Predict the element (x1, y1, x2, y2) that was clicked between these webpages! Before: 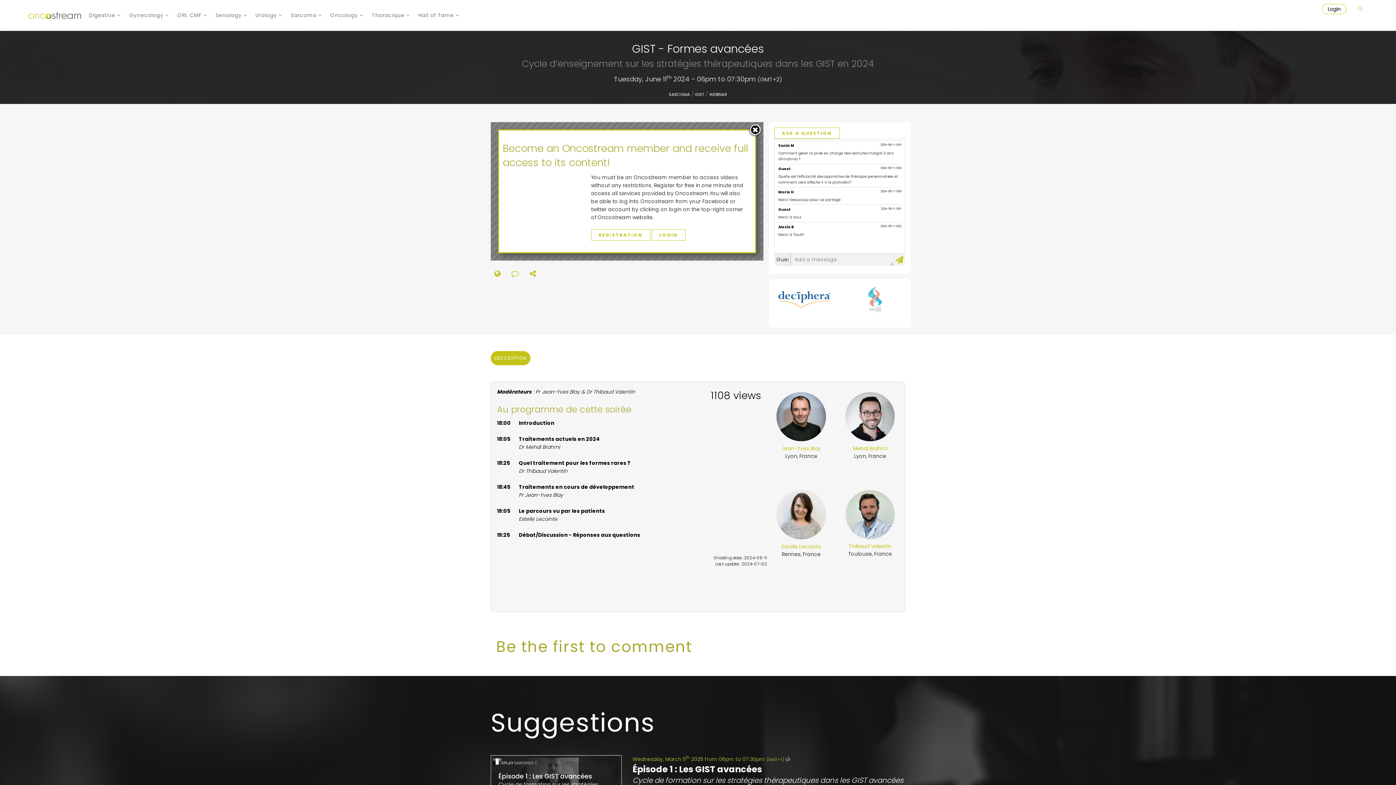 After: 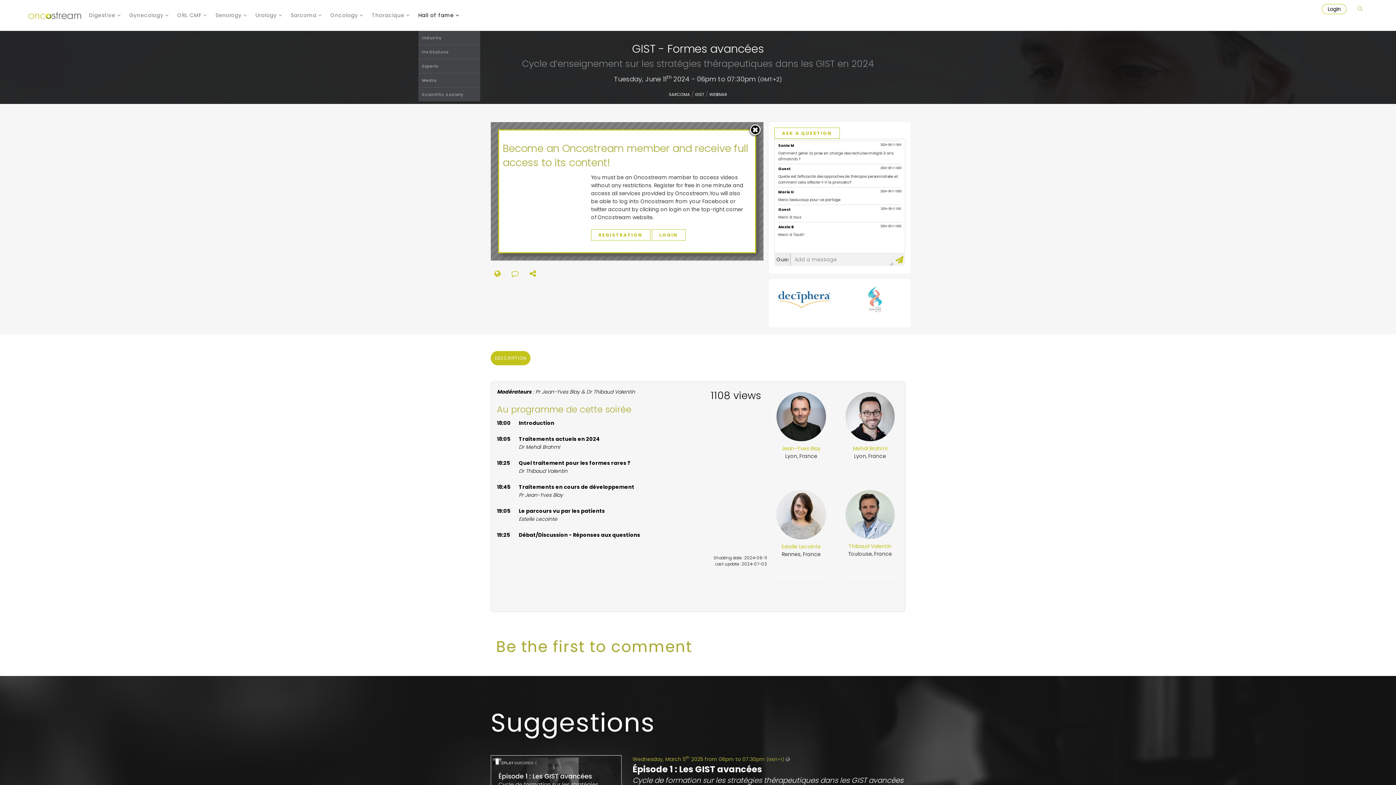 Action: label: Hall of fame  bbox: (418, 0, 459, 30)